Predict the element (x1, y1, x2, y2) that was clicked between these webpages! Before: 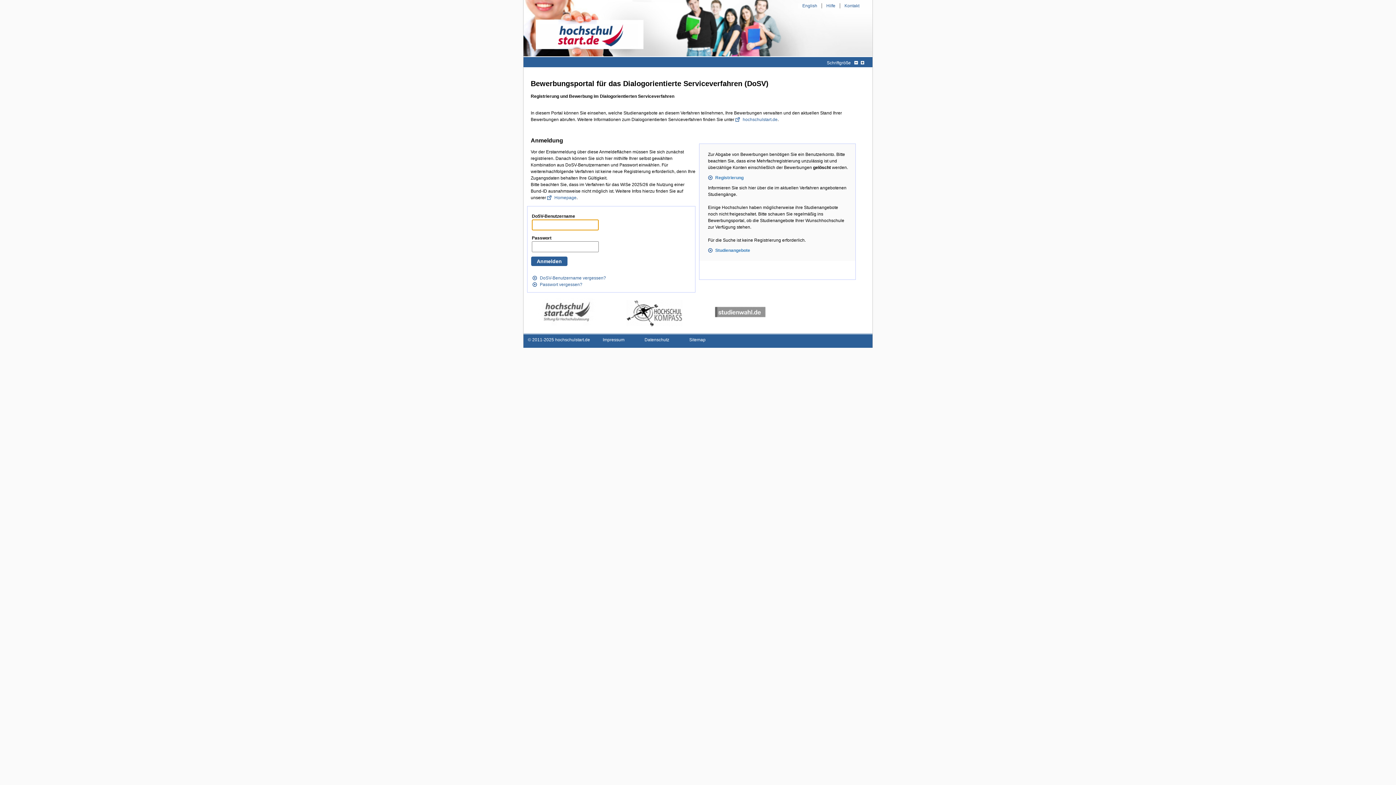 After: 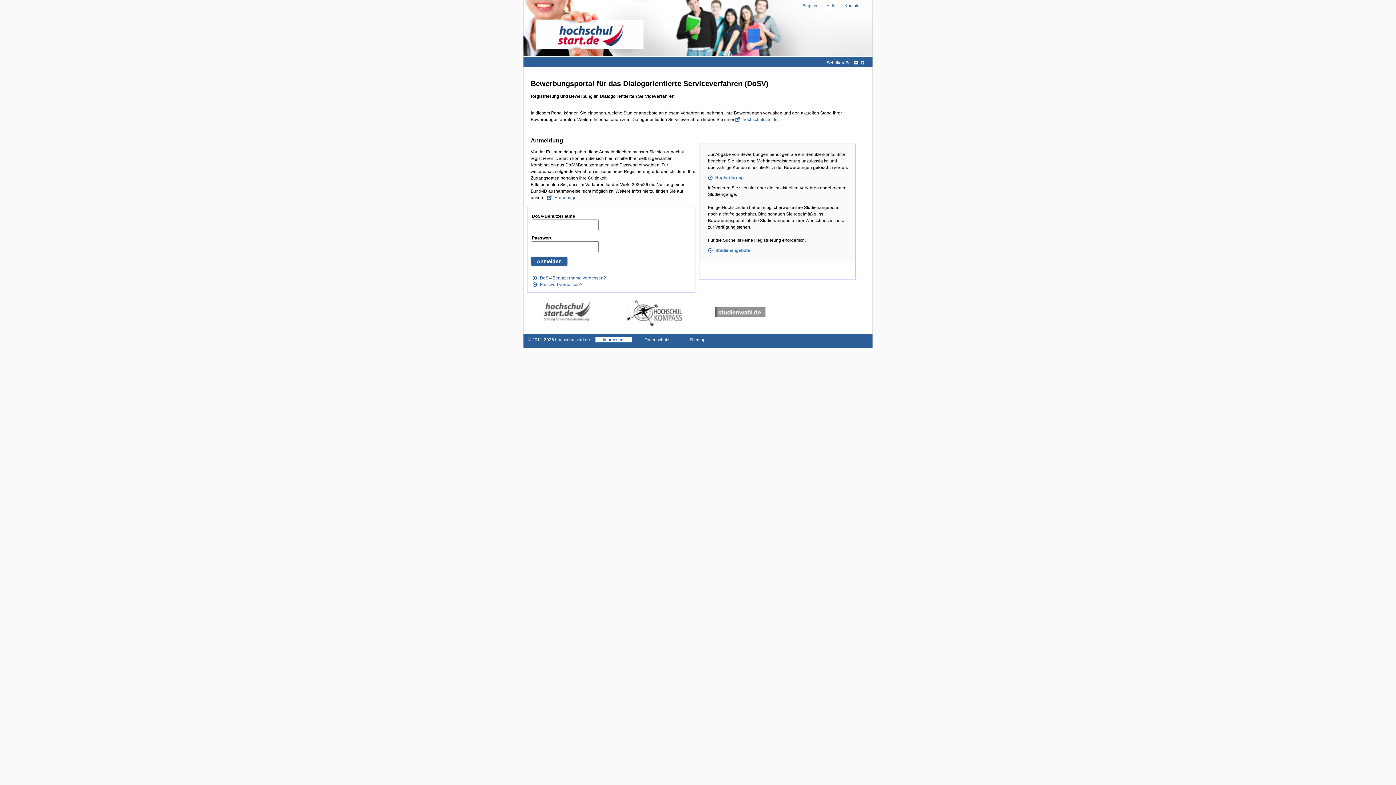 Action: bbox: (595, 337, 632, 342) label: Impressum